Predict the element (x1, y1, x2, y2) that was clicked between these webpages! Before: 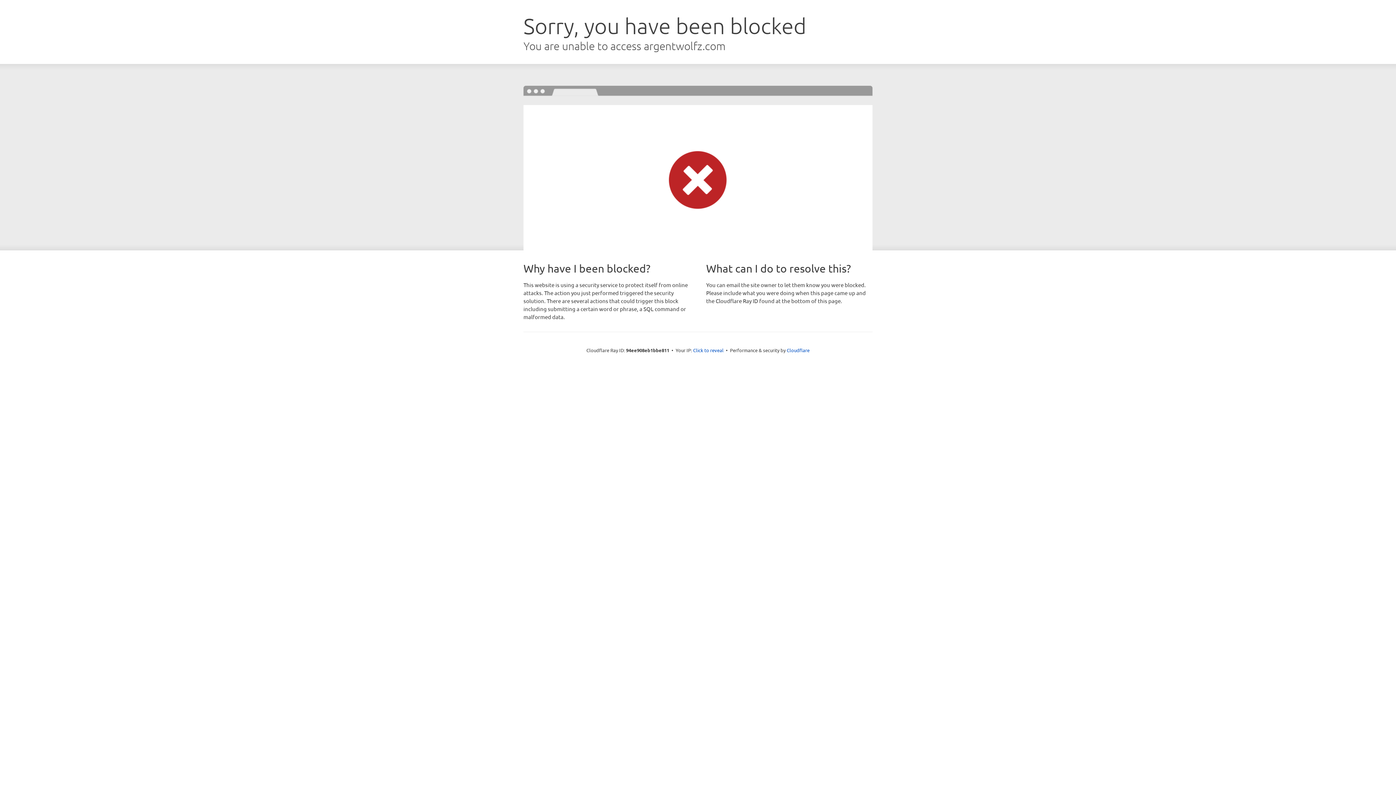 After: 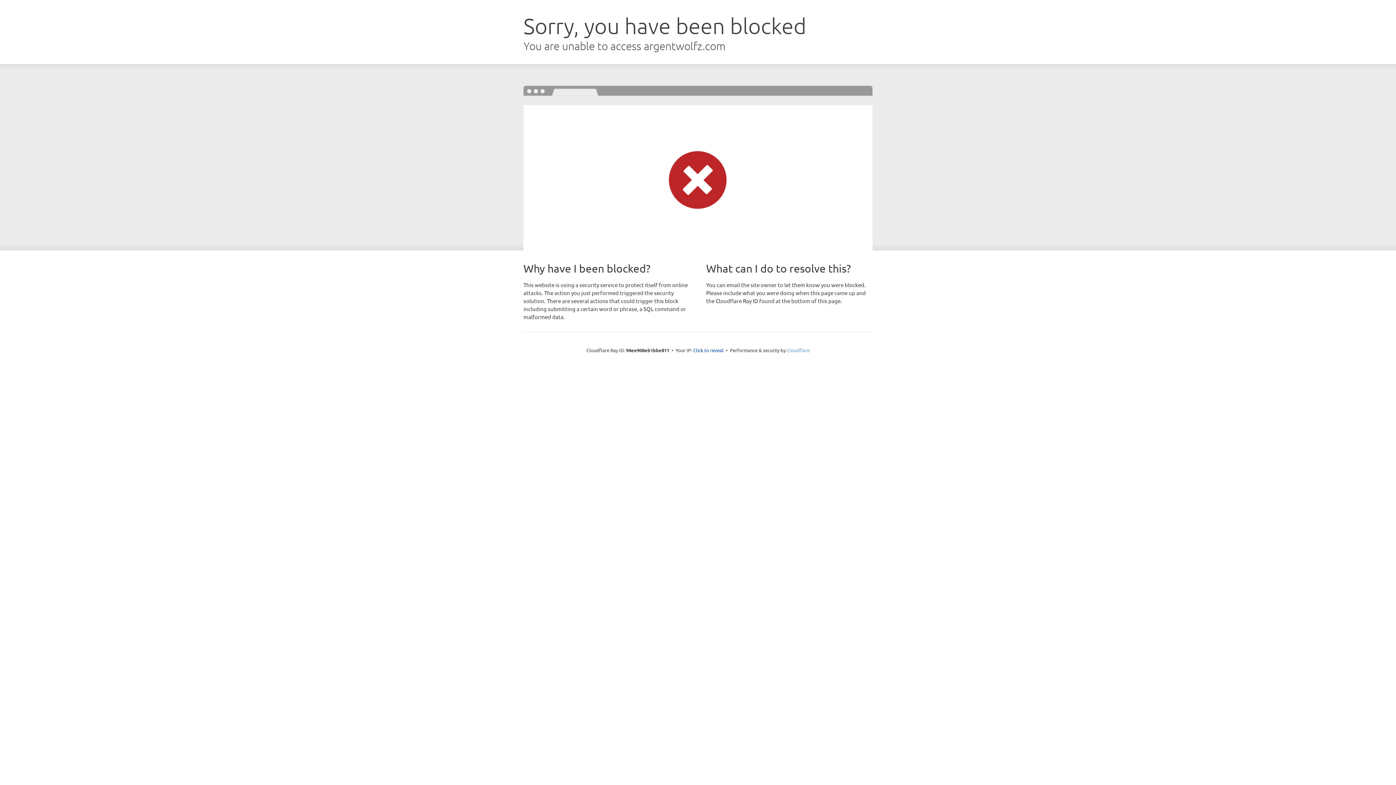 Action: bbox: (786, 347, 809, 353) label: Cloudflare